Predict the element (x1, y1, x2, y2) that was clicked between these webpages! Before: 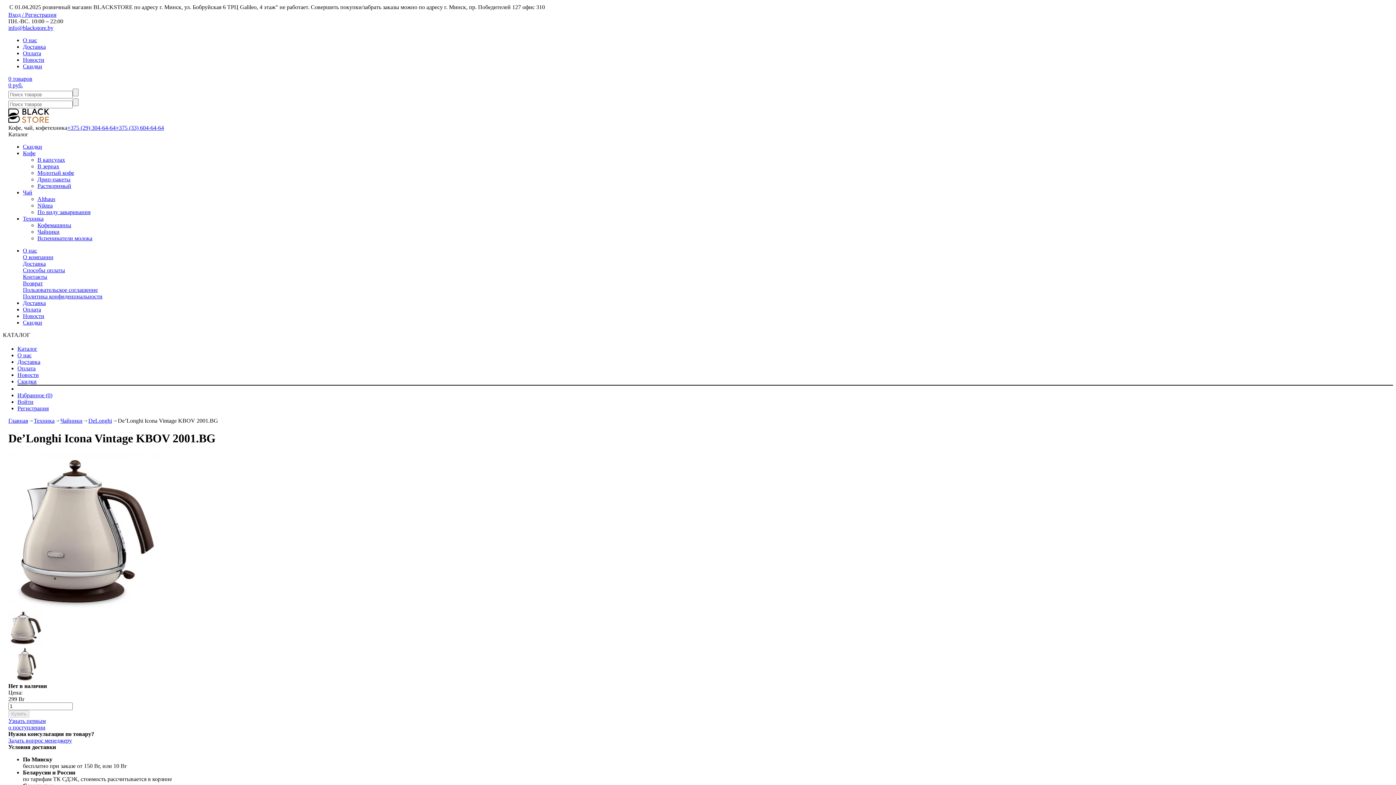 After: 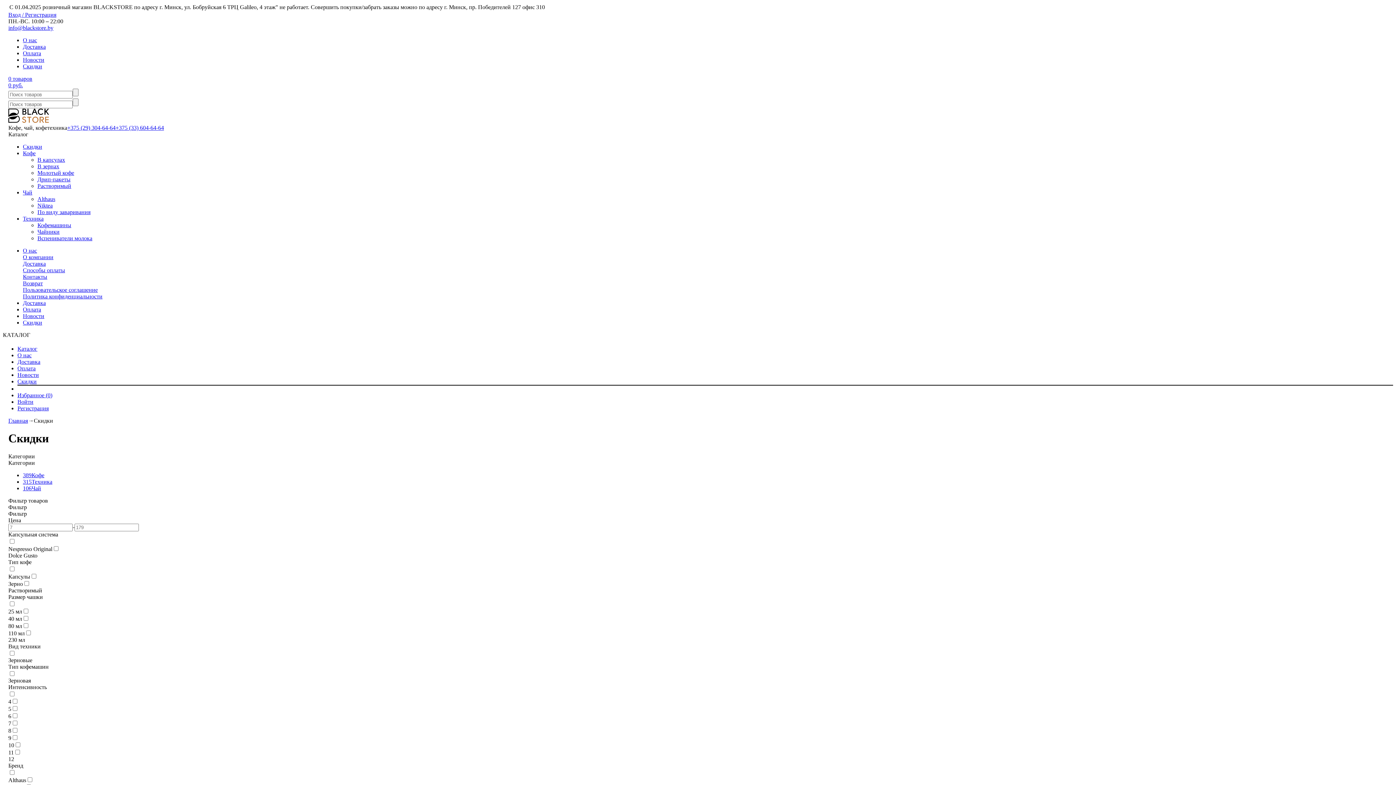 Action: label: Скидки bbox: (22, 143, 42, 149)